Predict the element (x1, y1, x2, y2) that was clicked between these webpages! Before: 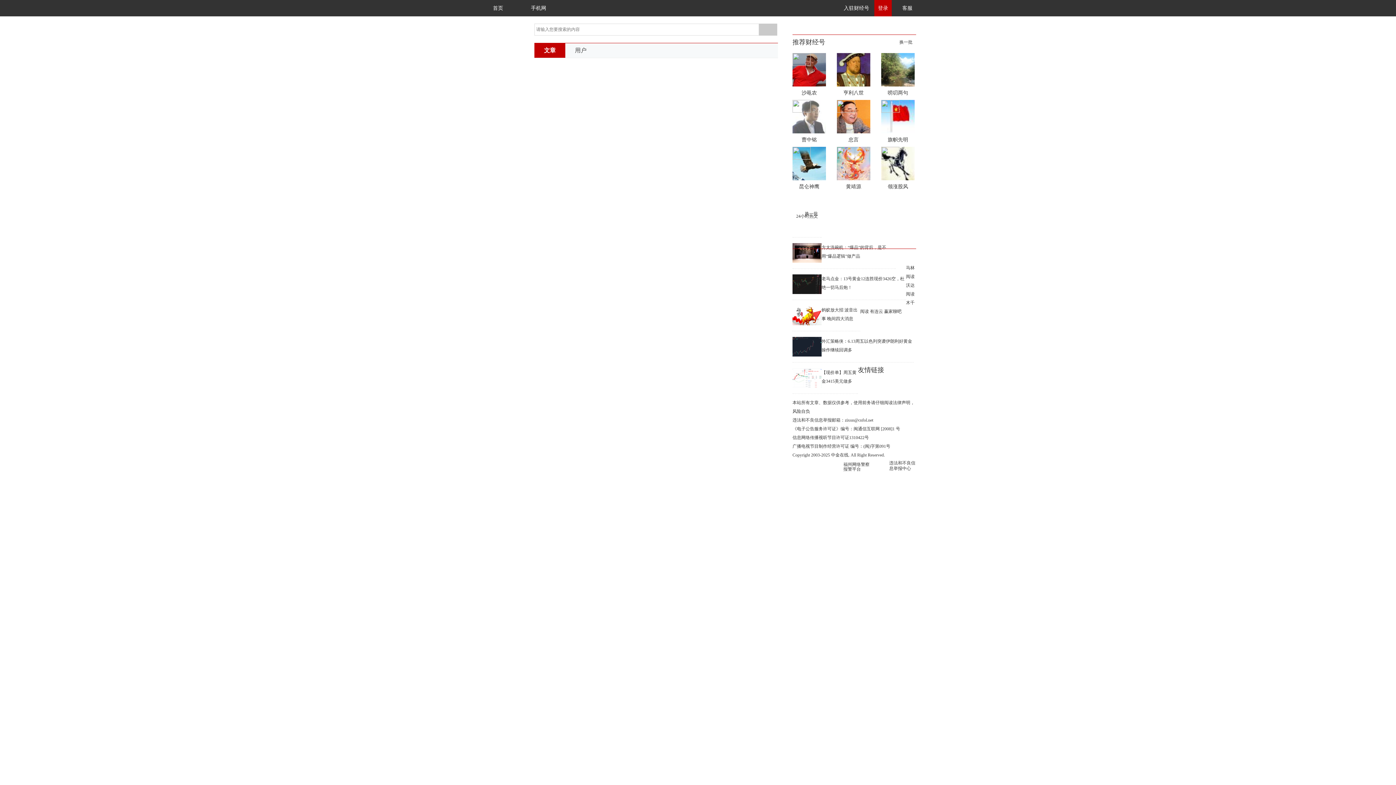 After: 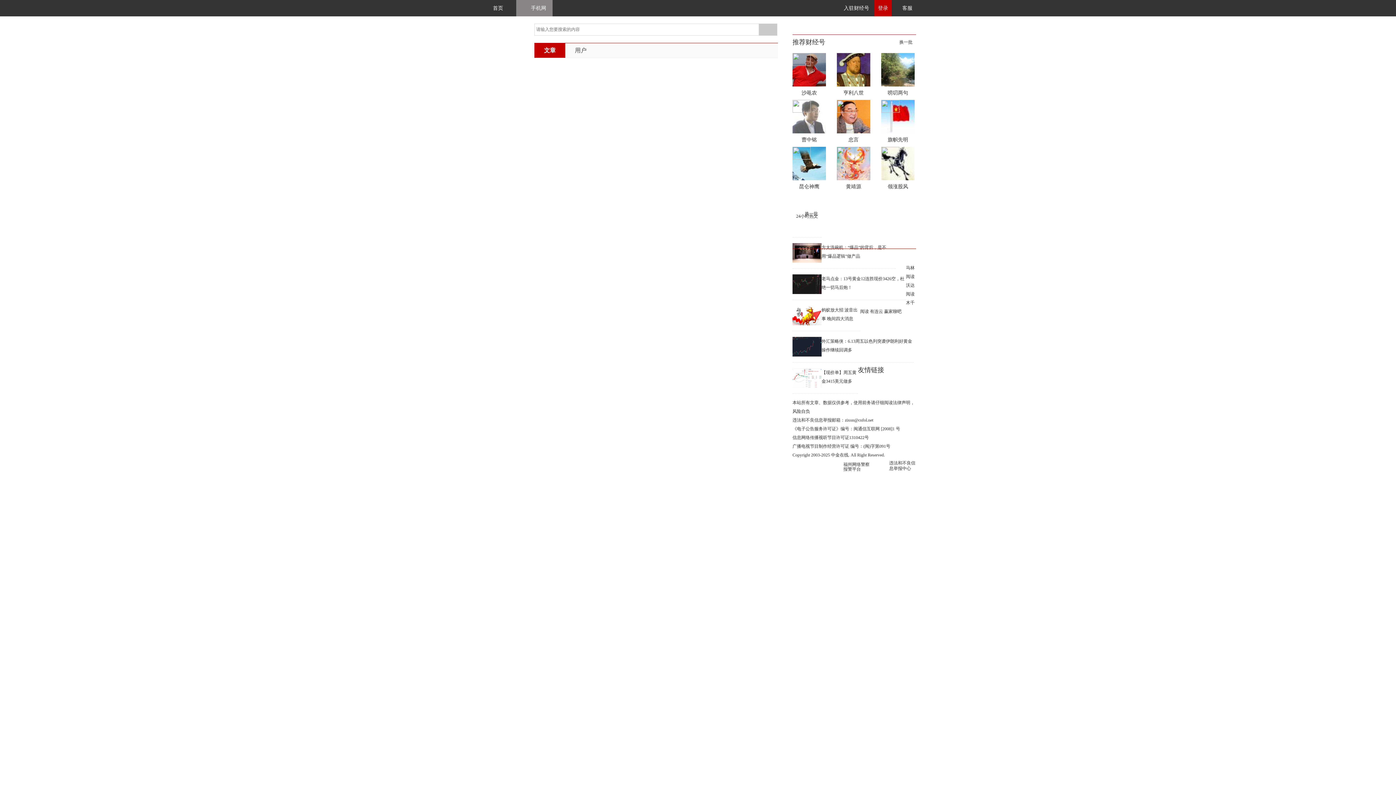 Action: bbox: (516, 0, 552, 16) label: 手机网